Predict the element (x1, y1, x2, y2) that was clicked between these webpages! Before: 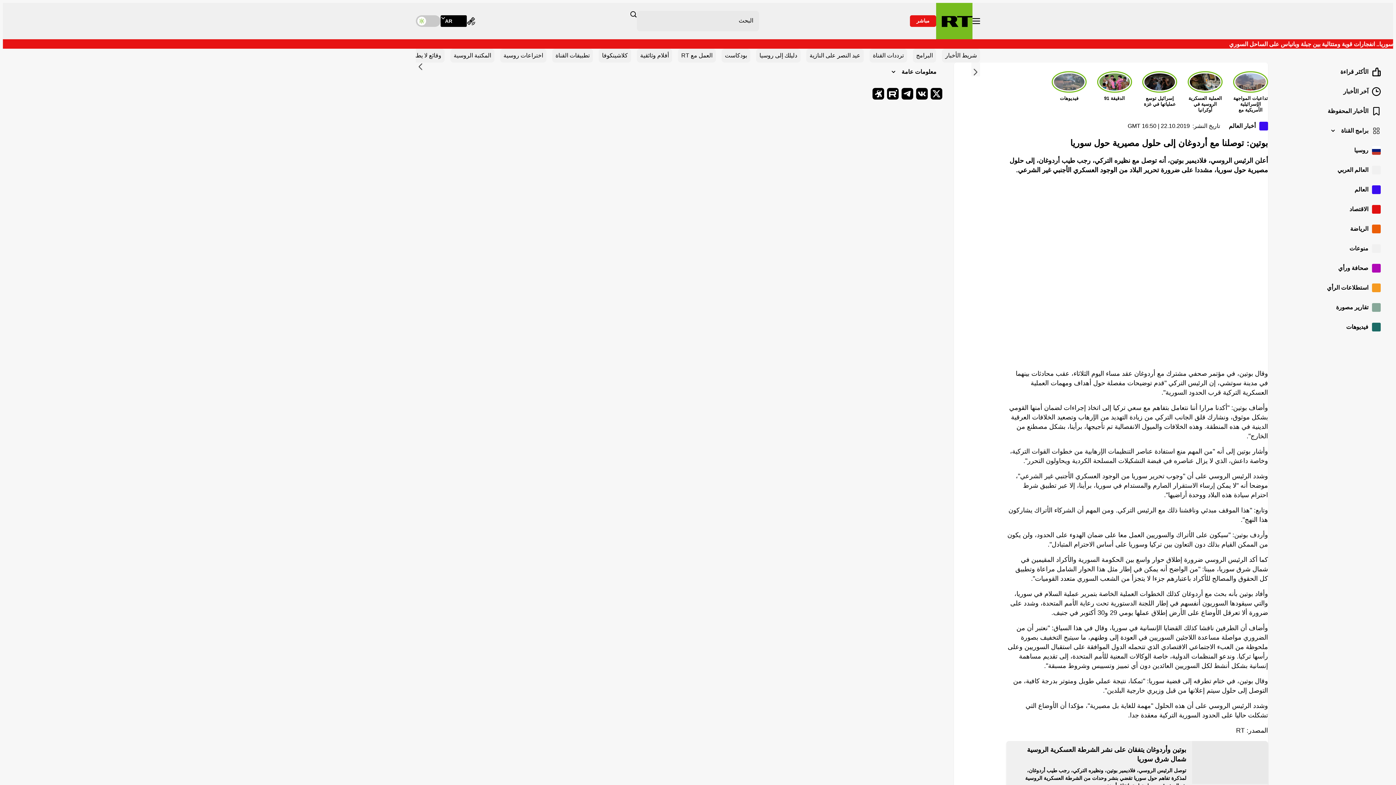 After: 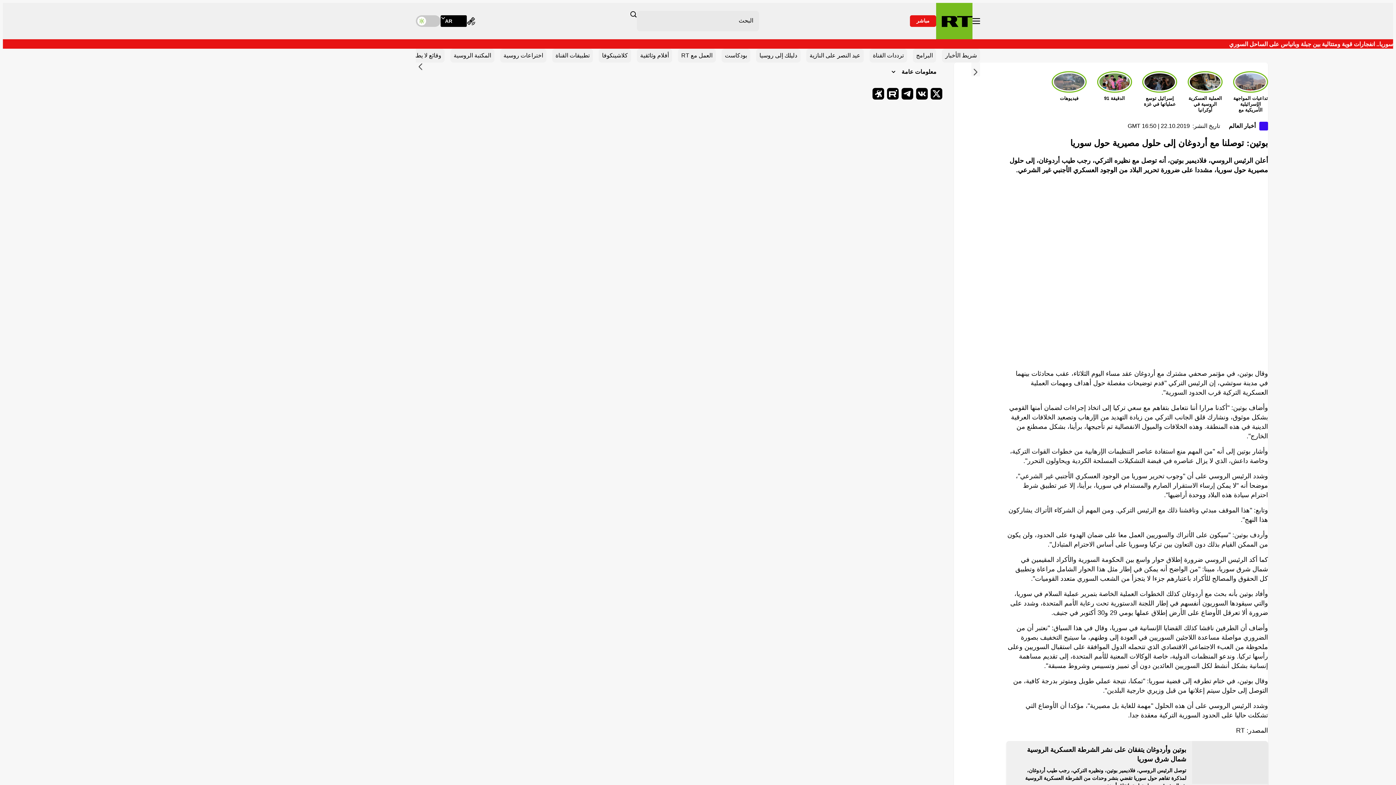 Action: bbox: (972, 18, 980, 24) label: تبديل القائمة